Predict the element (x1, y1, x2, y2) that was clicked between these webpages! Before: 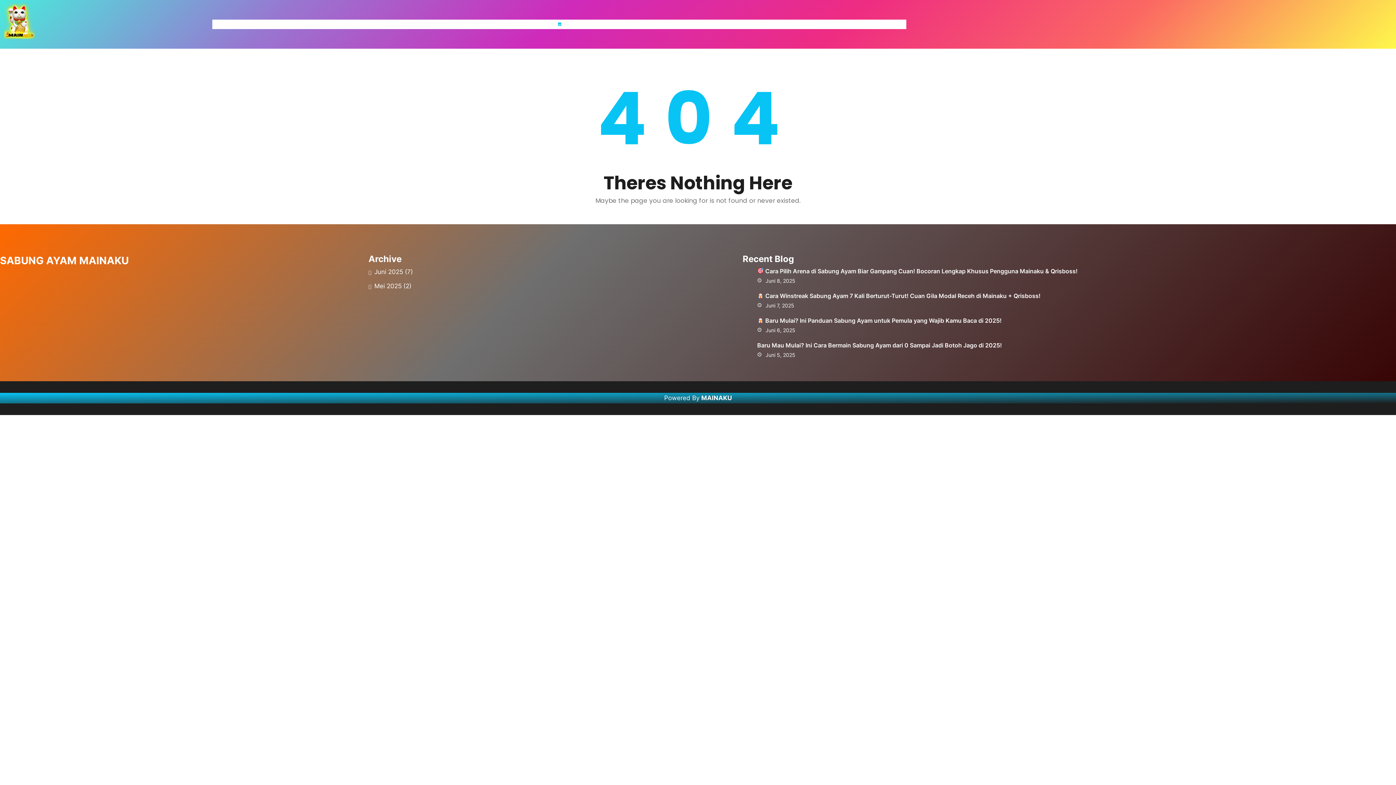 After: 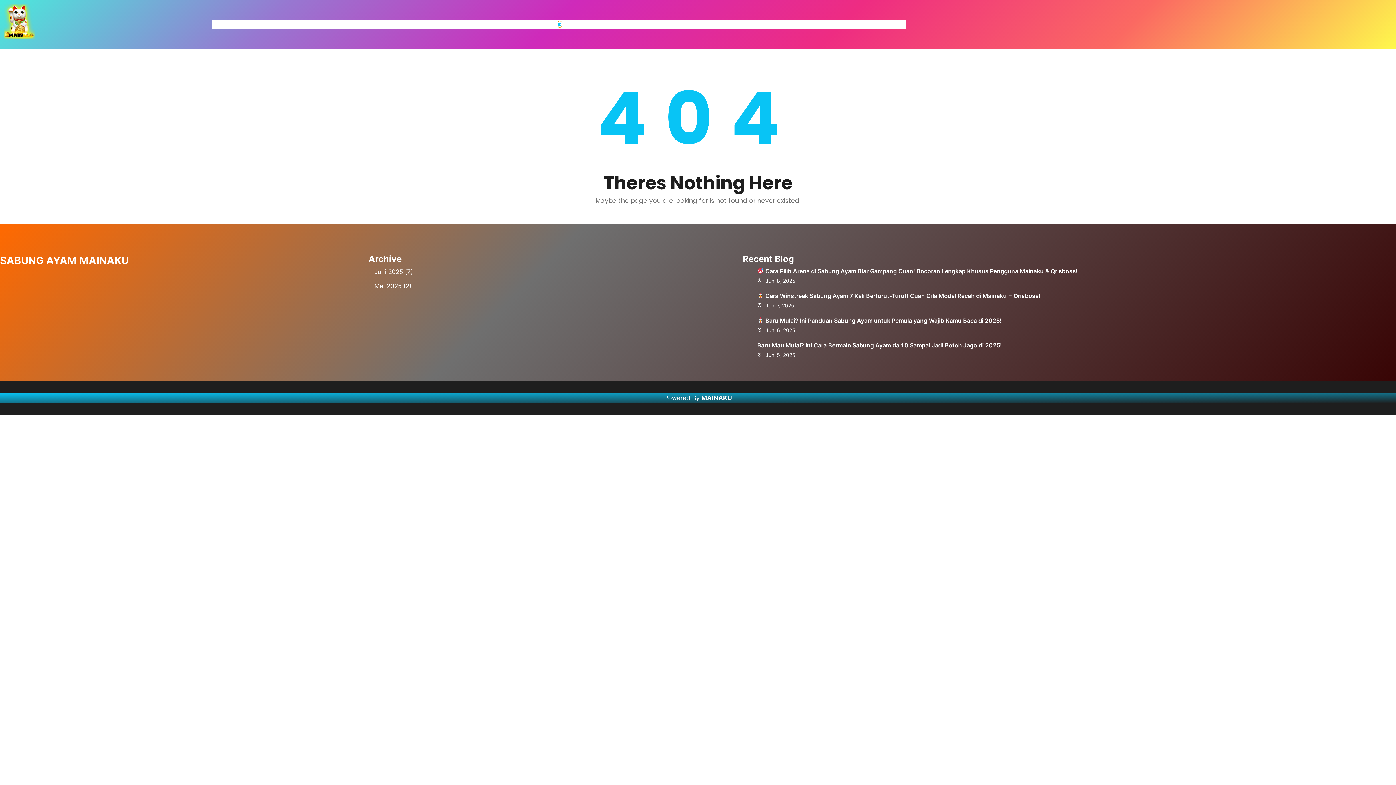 Action: label: DAFTAR submenu bbox: (558, 22, 561, 25)